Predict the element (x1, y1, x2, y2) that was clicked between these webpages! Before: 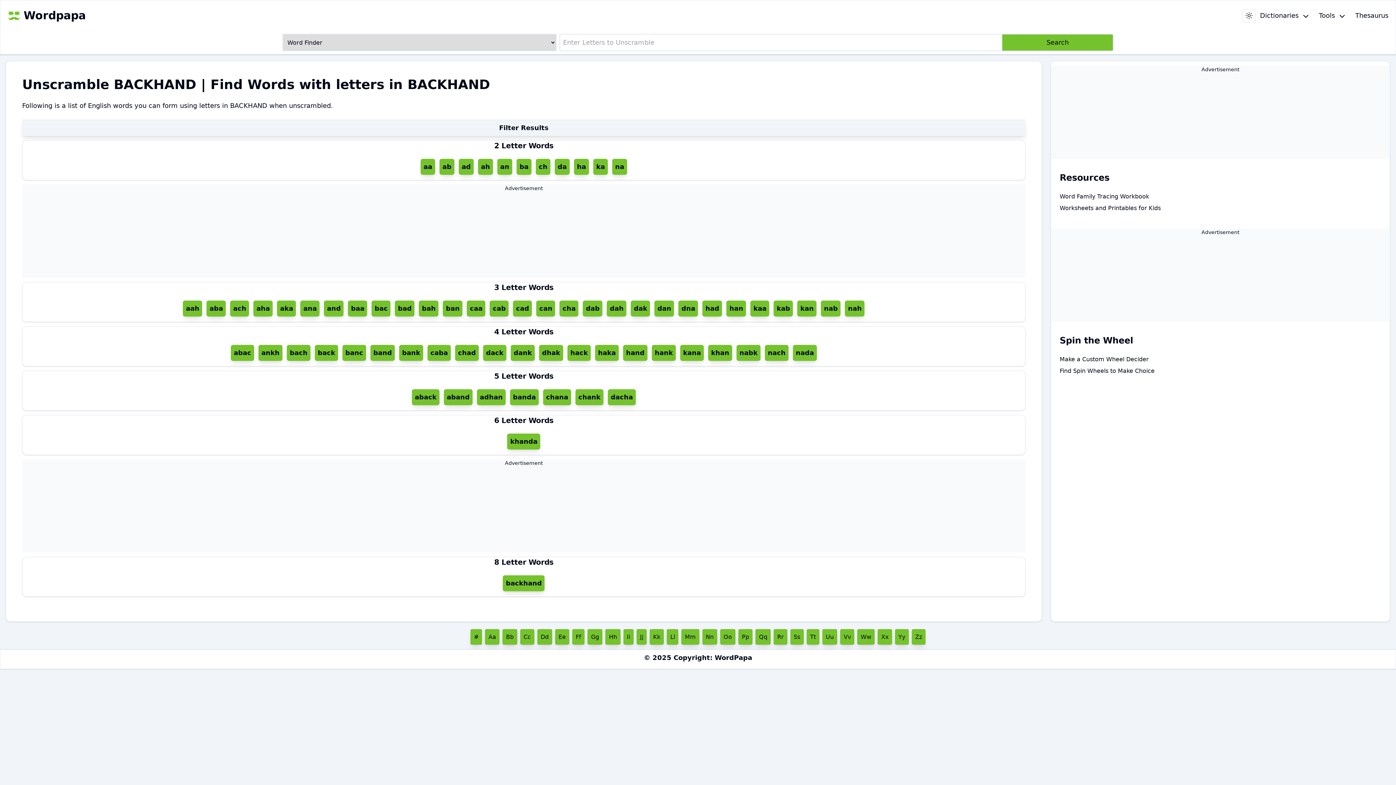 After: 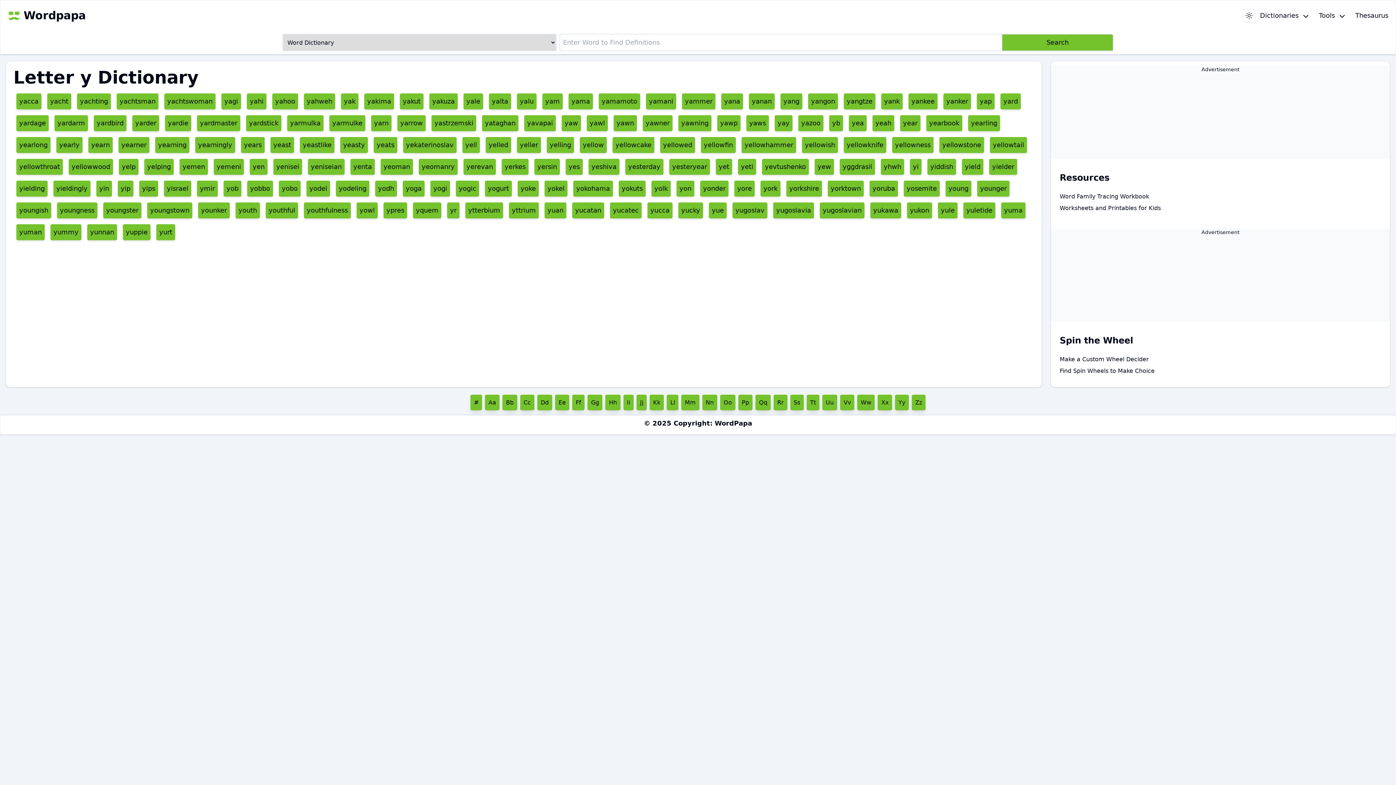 Action: label: Yy bbox: (895, 629, 909, 645)